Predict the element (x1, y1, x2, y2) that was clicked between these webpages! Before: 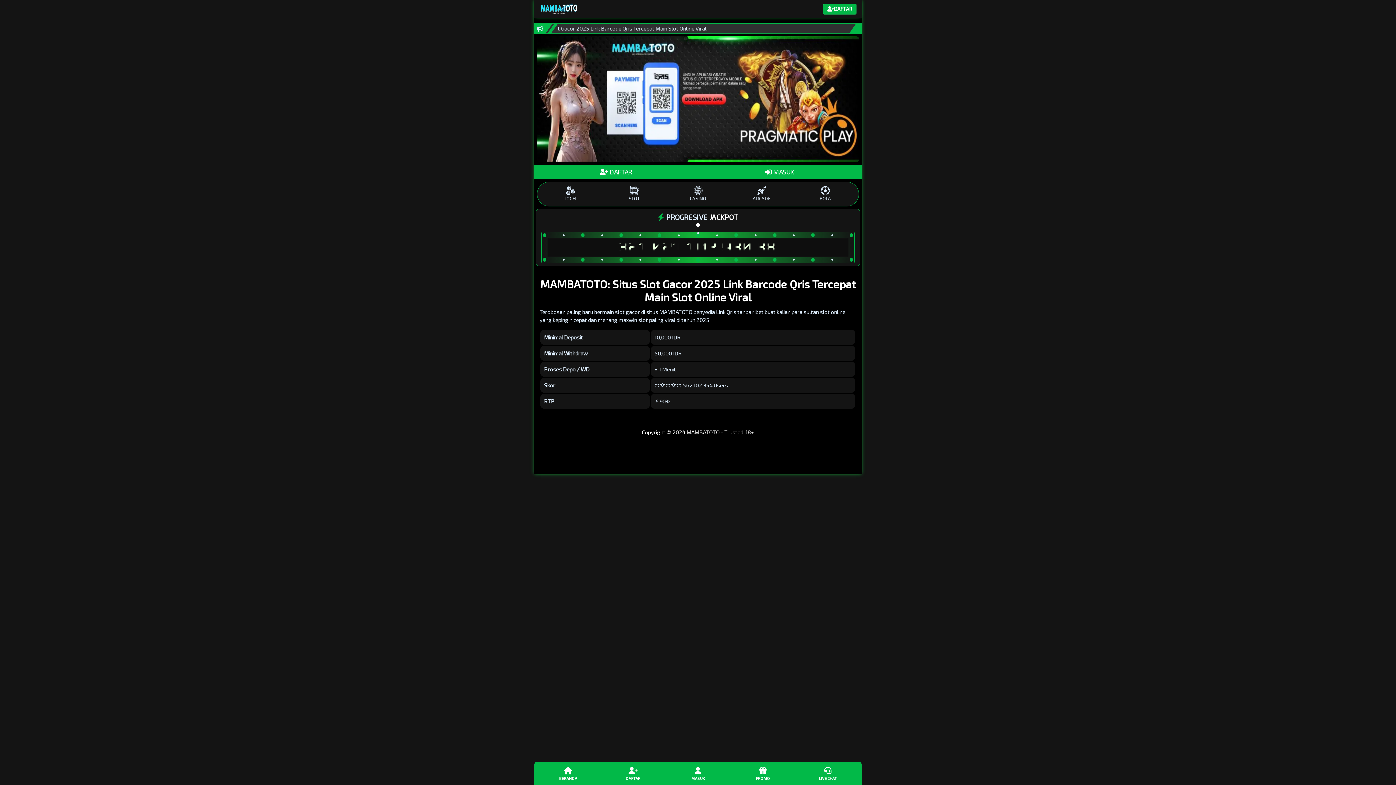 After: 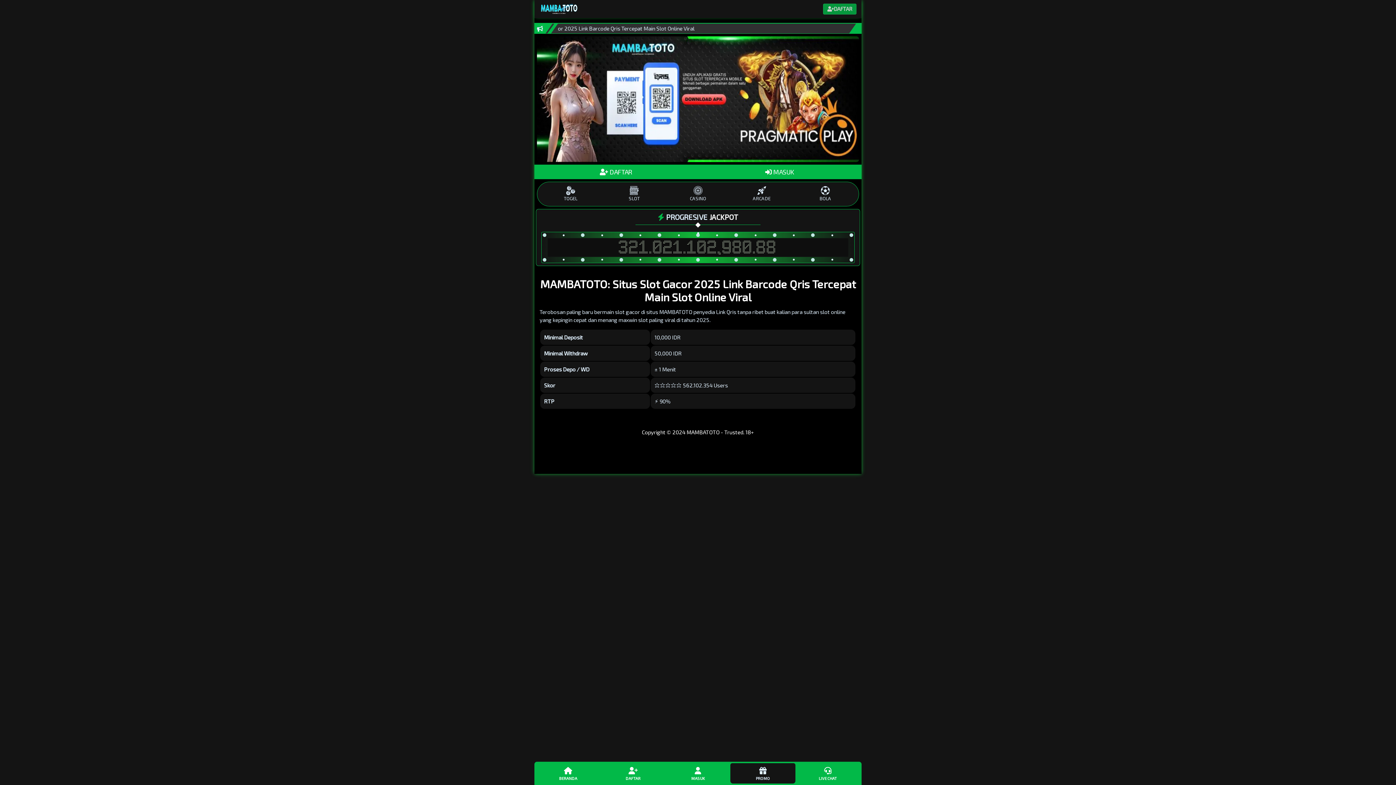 Action: bbox: (730, 763, 795, 784) label: PROMO